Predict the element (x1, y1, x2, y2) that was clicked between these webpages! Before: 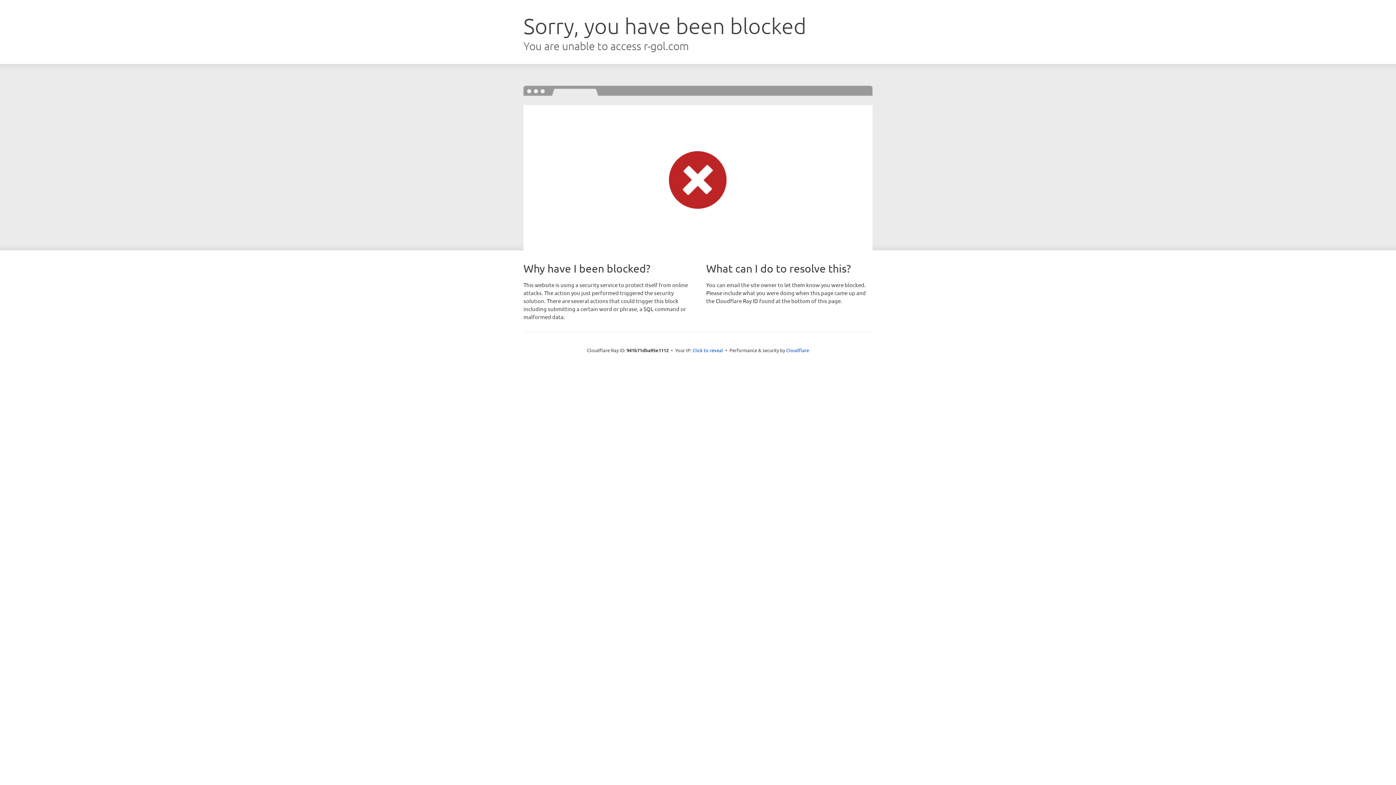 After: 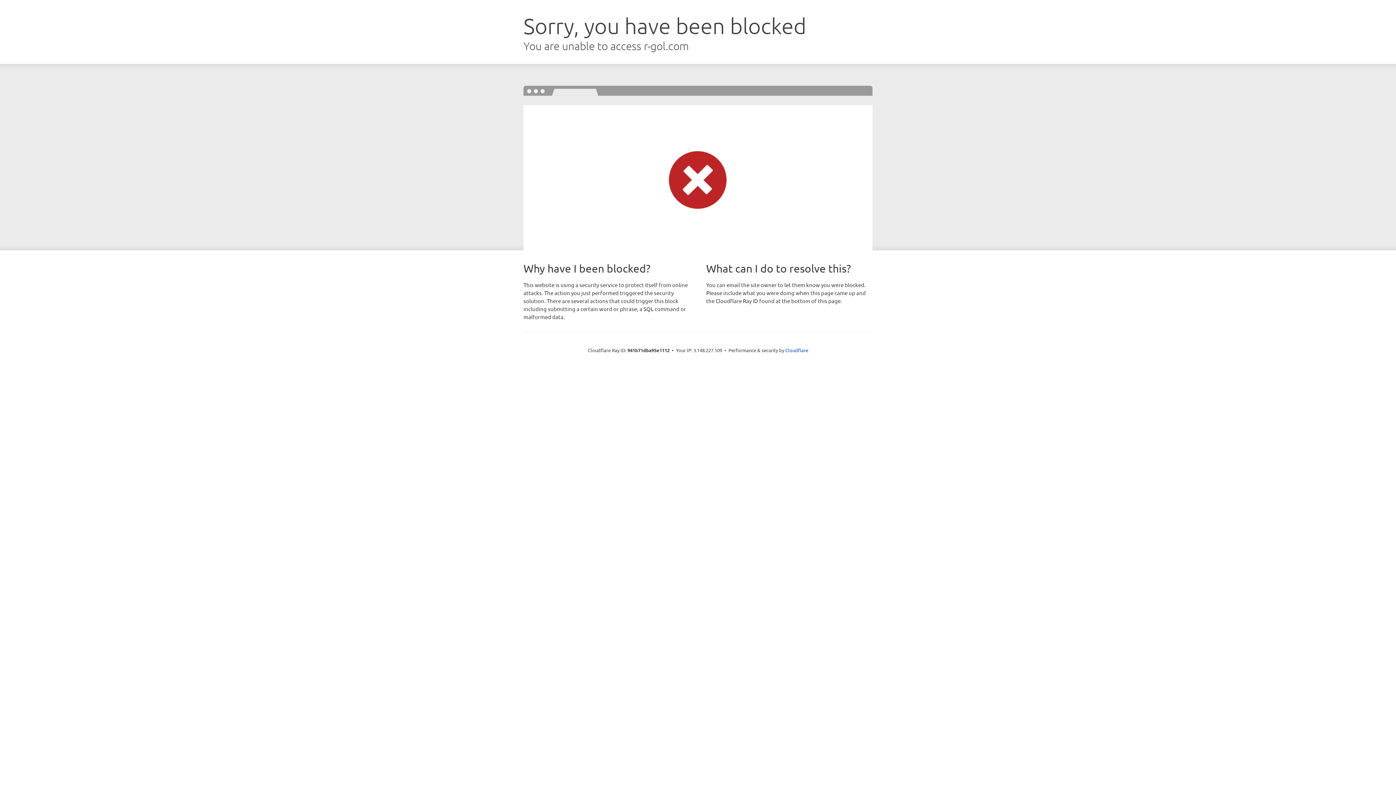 Action: label: Click to reveal bbox: (692, 346, 723, 353)